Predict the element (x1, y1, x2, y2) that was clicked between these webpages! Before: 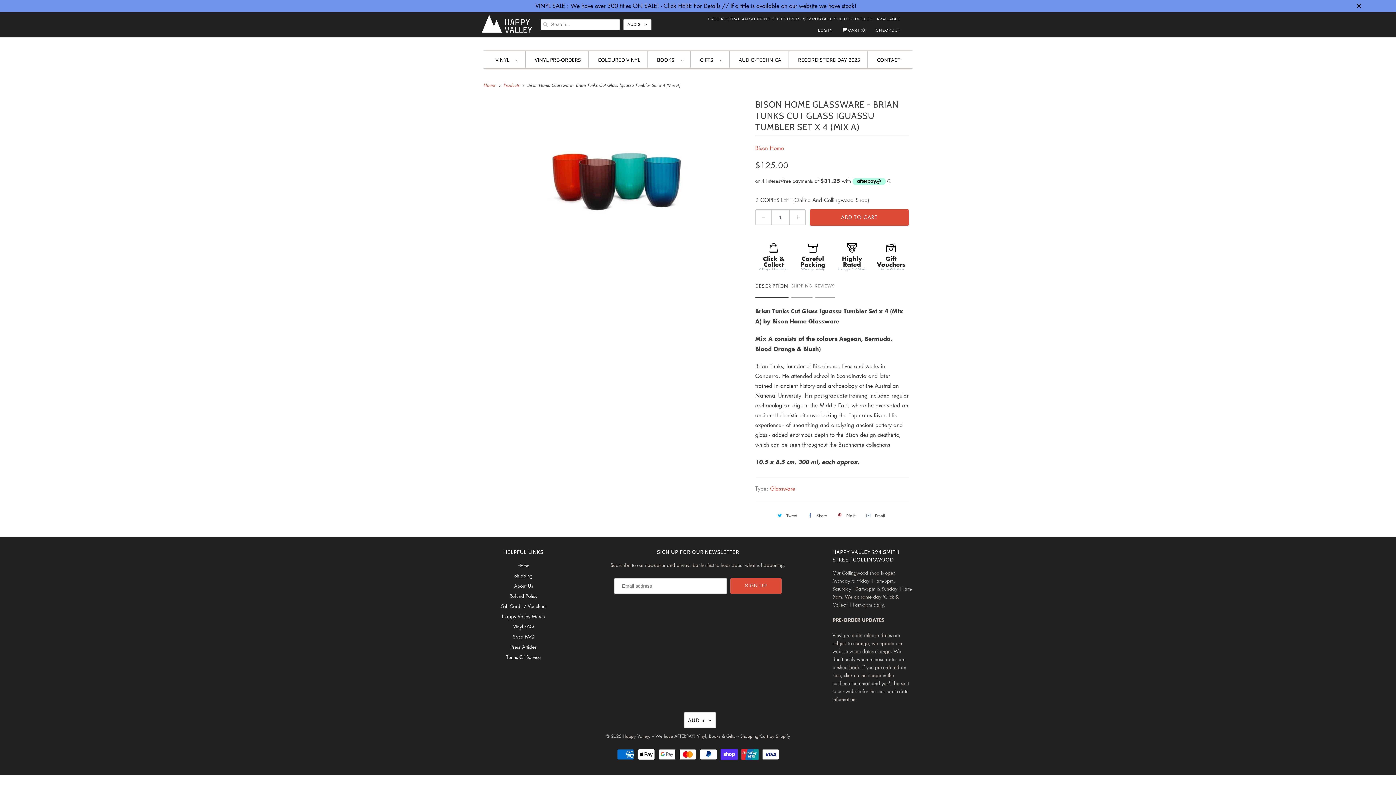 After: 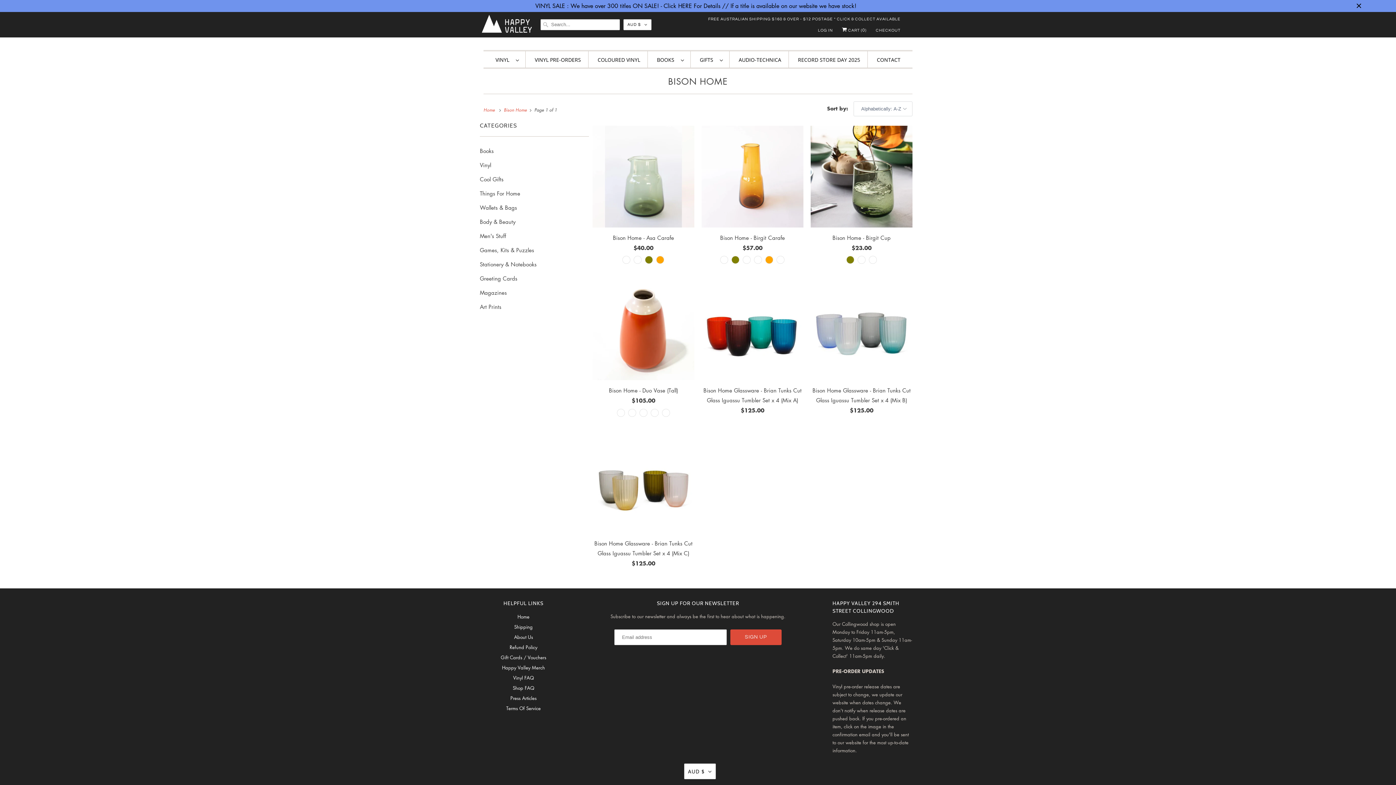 Action: label: Bison Home bbox: (755, 144, 784, 151)